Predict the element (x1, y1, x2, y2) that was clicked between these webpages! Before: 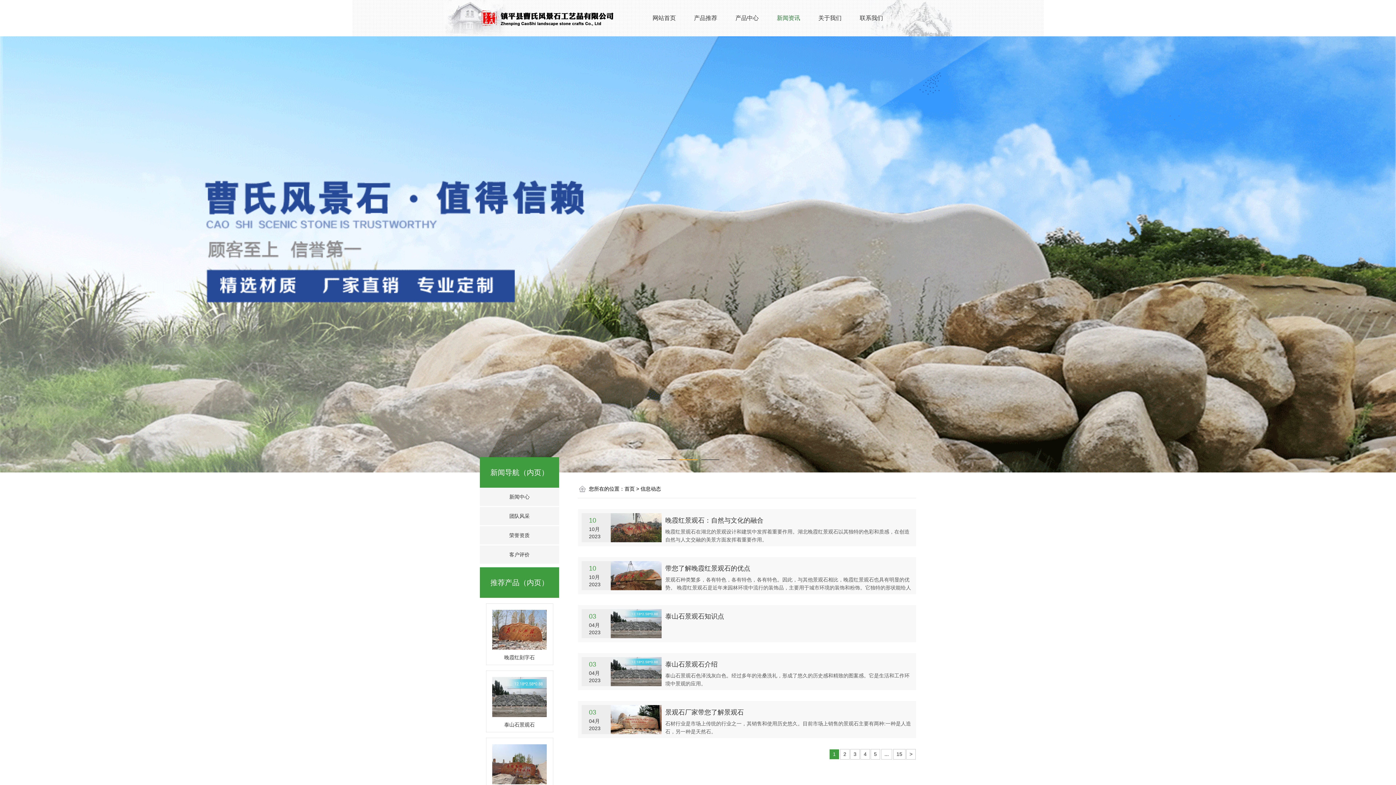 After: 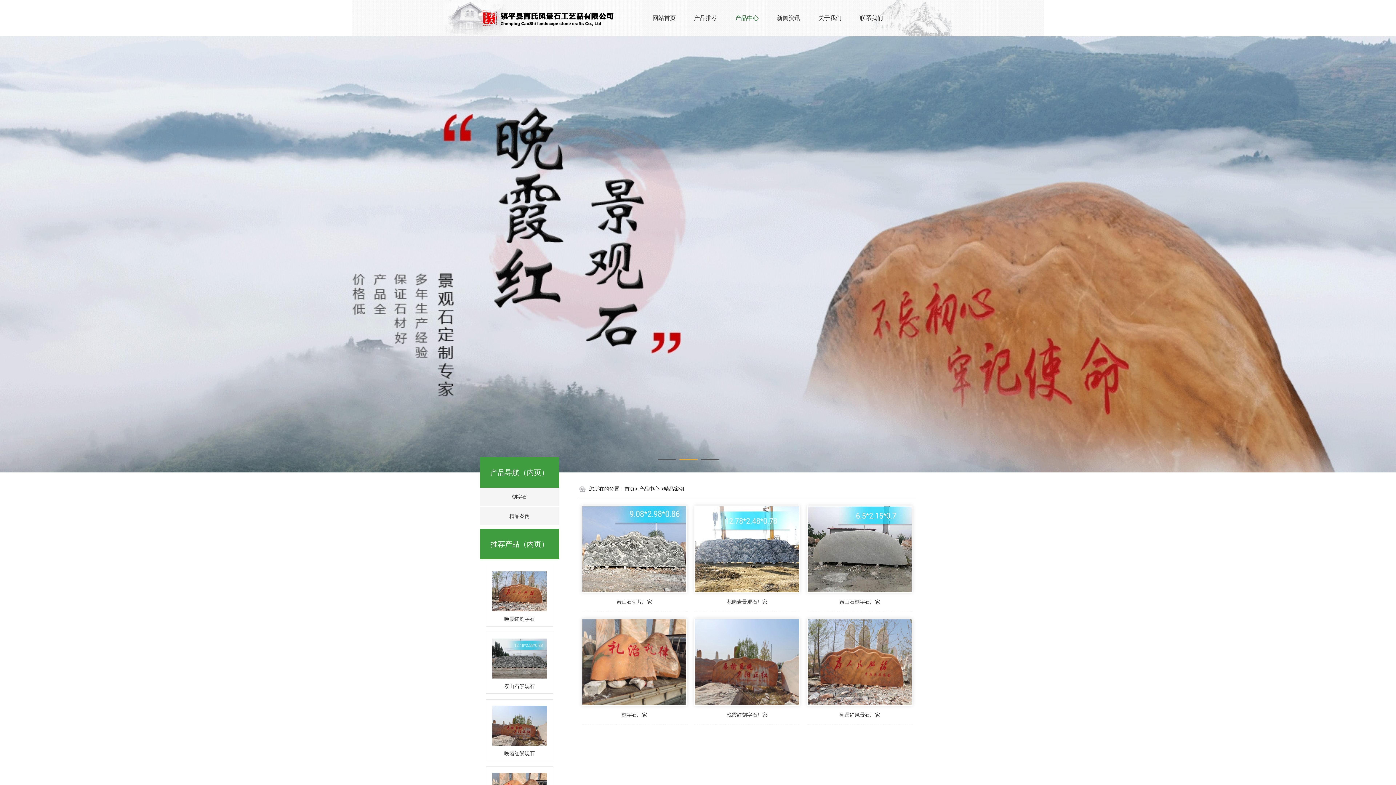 Action: bbox: (726, 0, 768, 36) label: 产品中心